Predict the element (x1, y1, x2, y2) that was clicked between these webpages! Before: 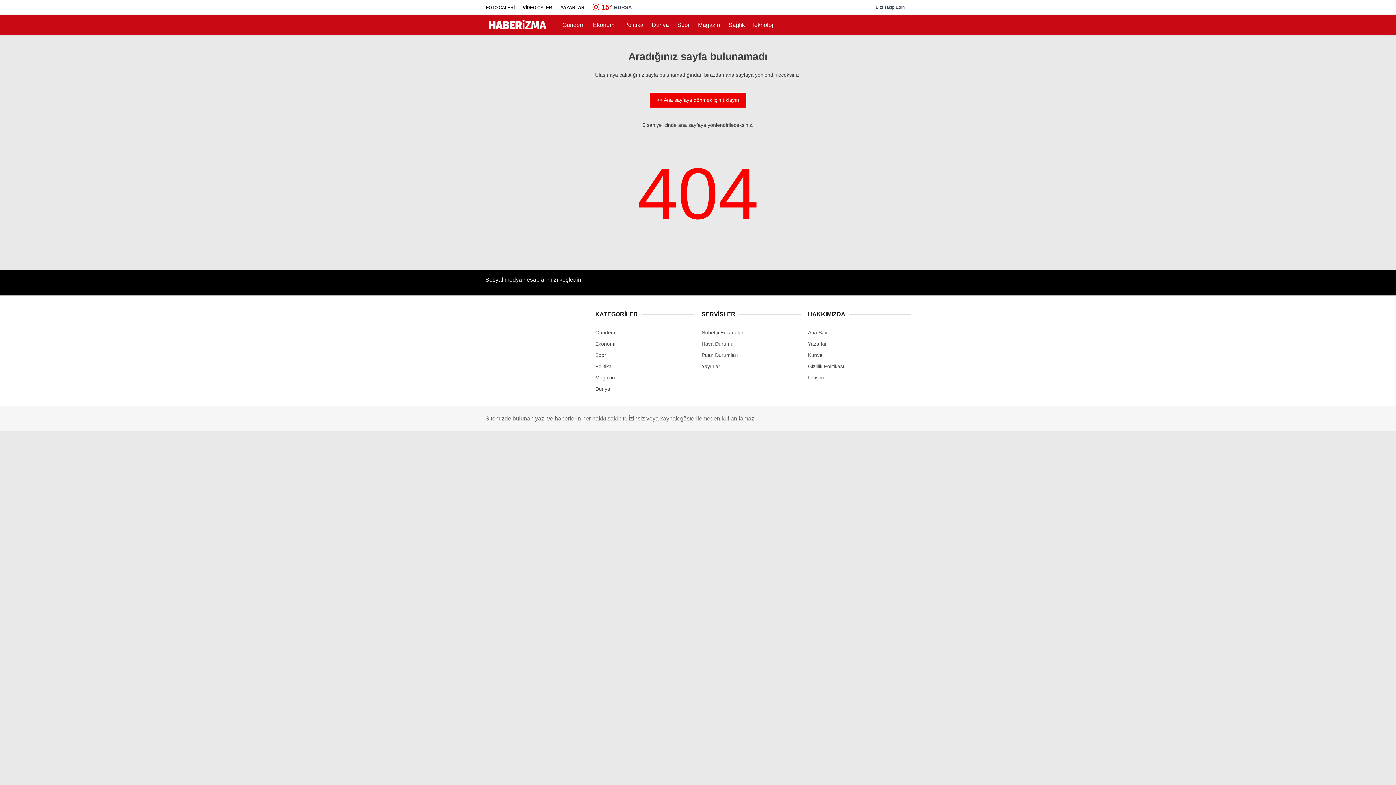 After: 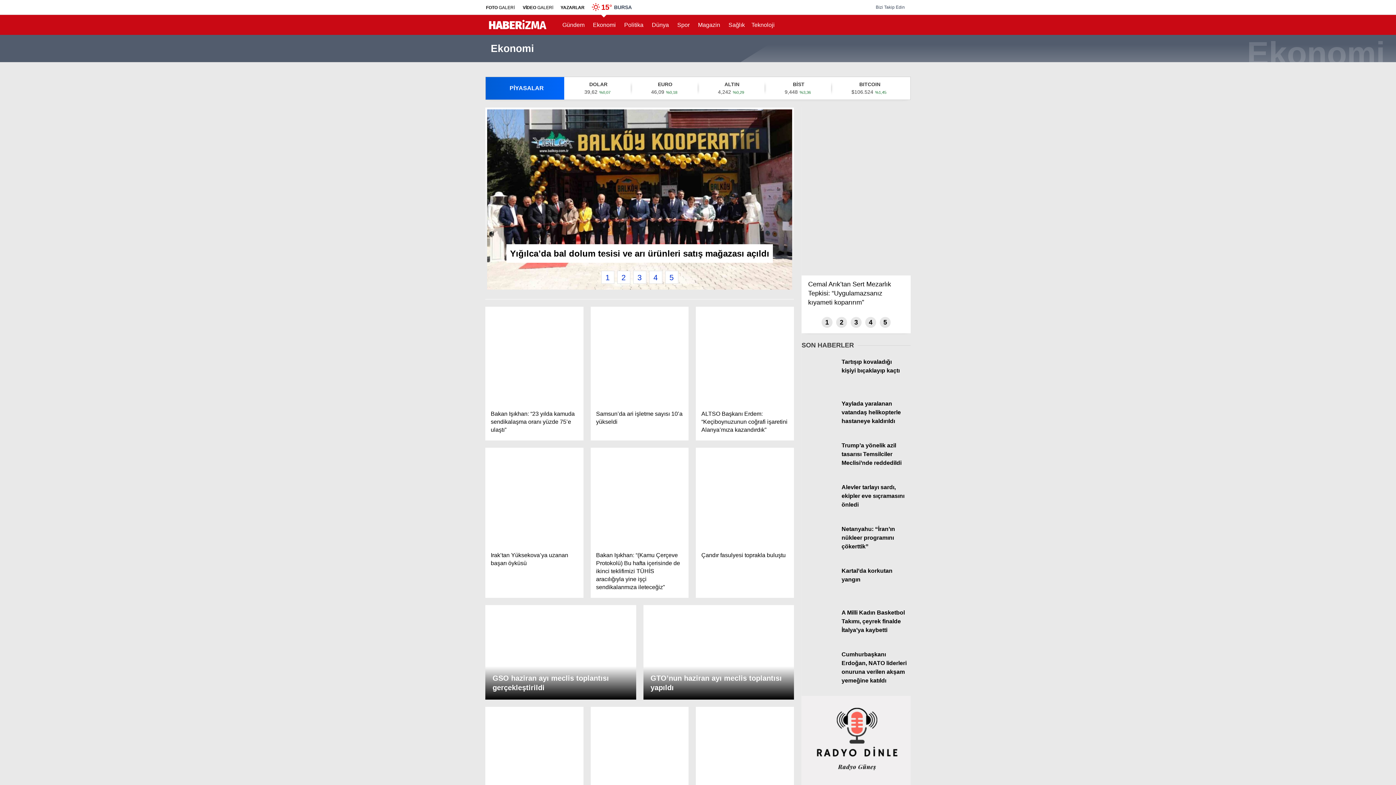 Action: label: Ekonomi bbox: (595, 341, 615, 346)